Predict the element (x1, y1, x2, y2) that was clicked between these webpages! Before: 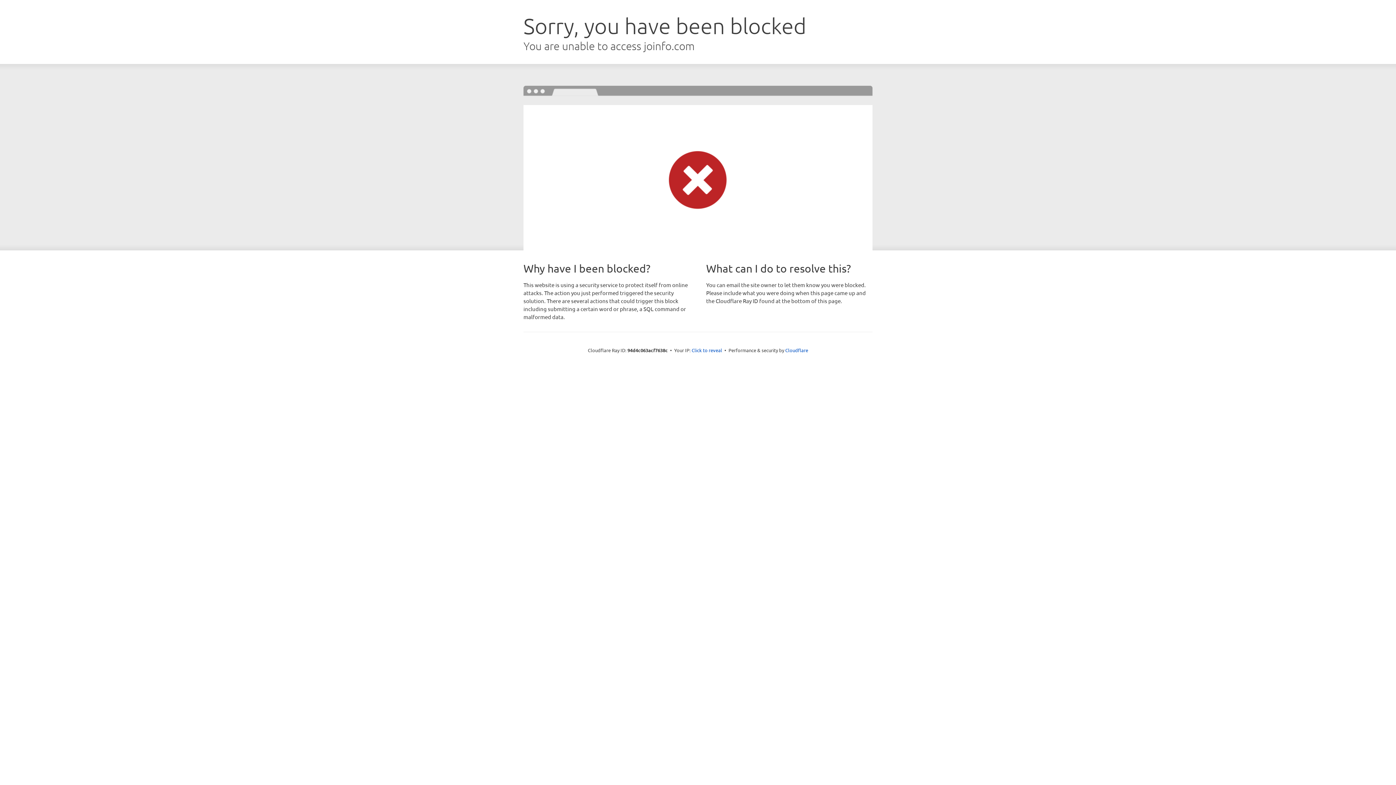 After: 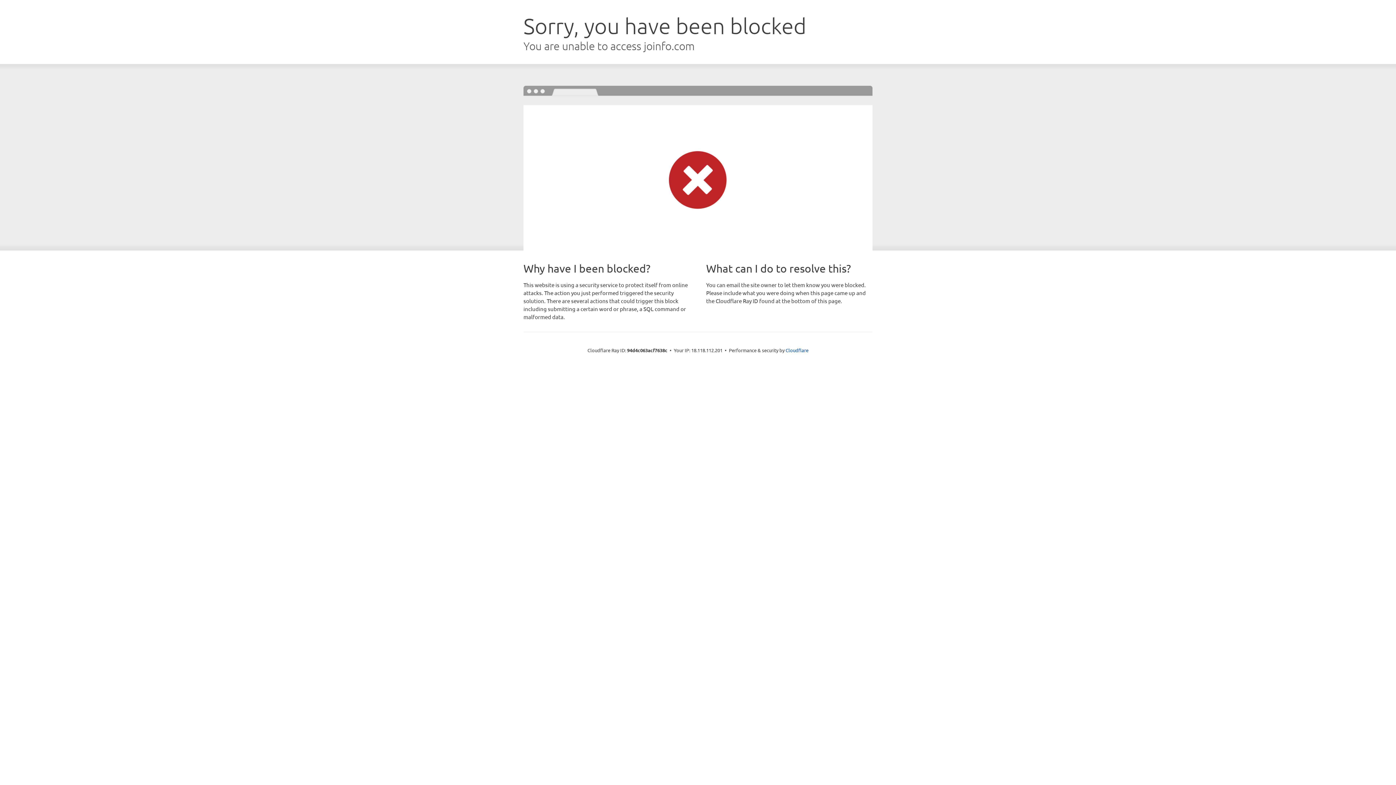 Action: bbox: (691, 346, 722, 353) label: Click to reveal